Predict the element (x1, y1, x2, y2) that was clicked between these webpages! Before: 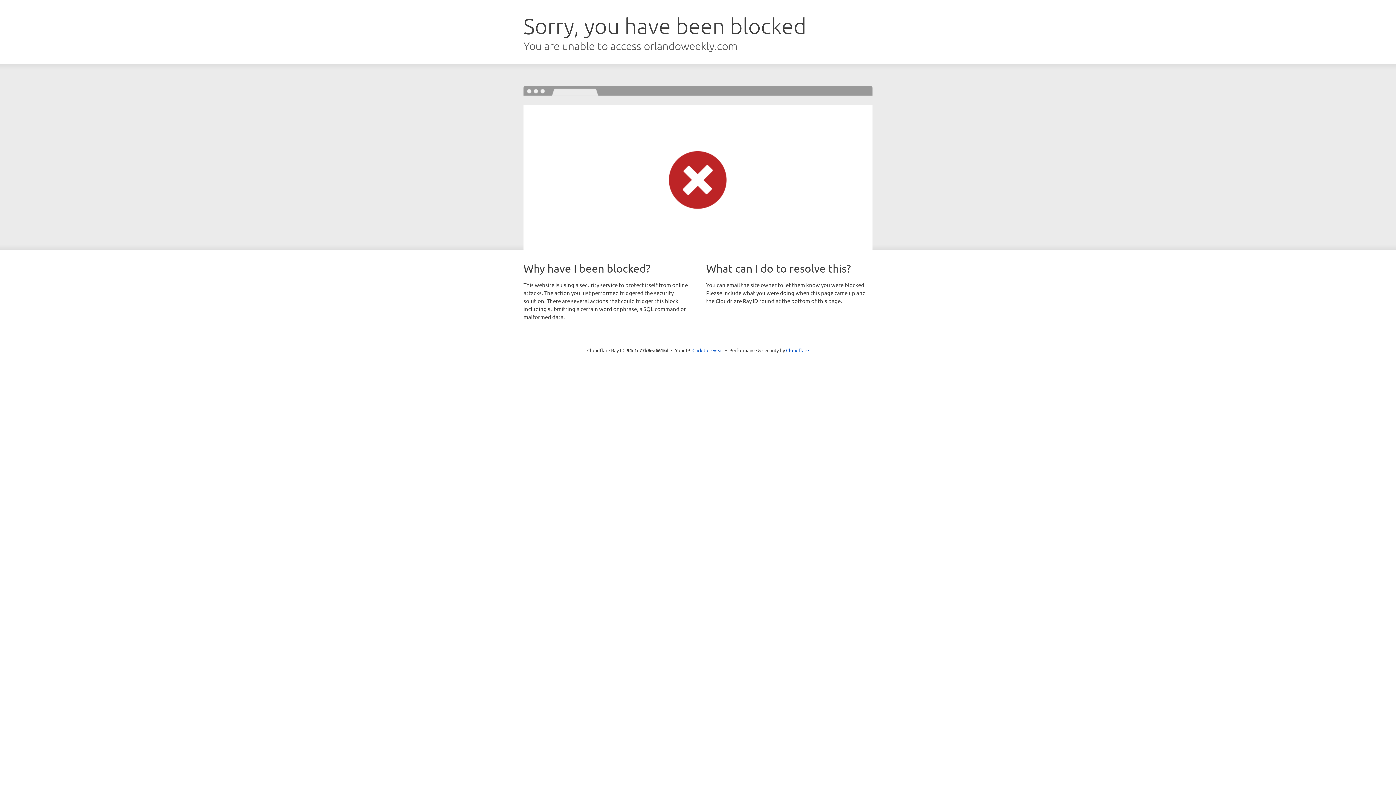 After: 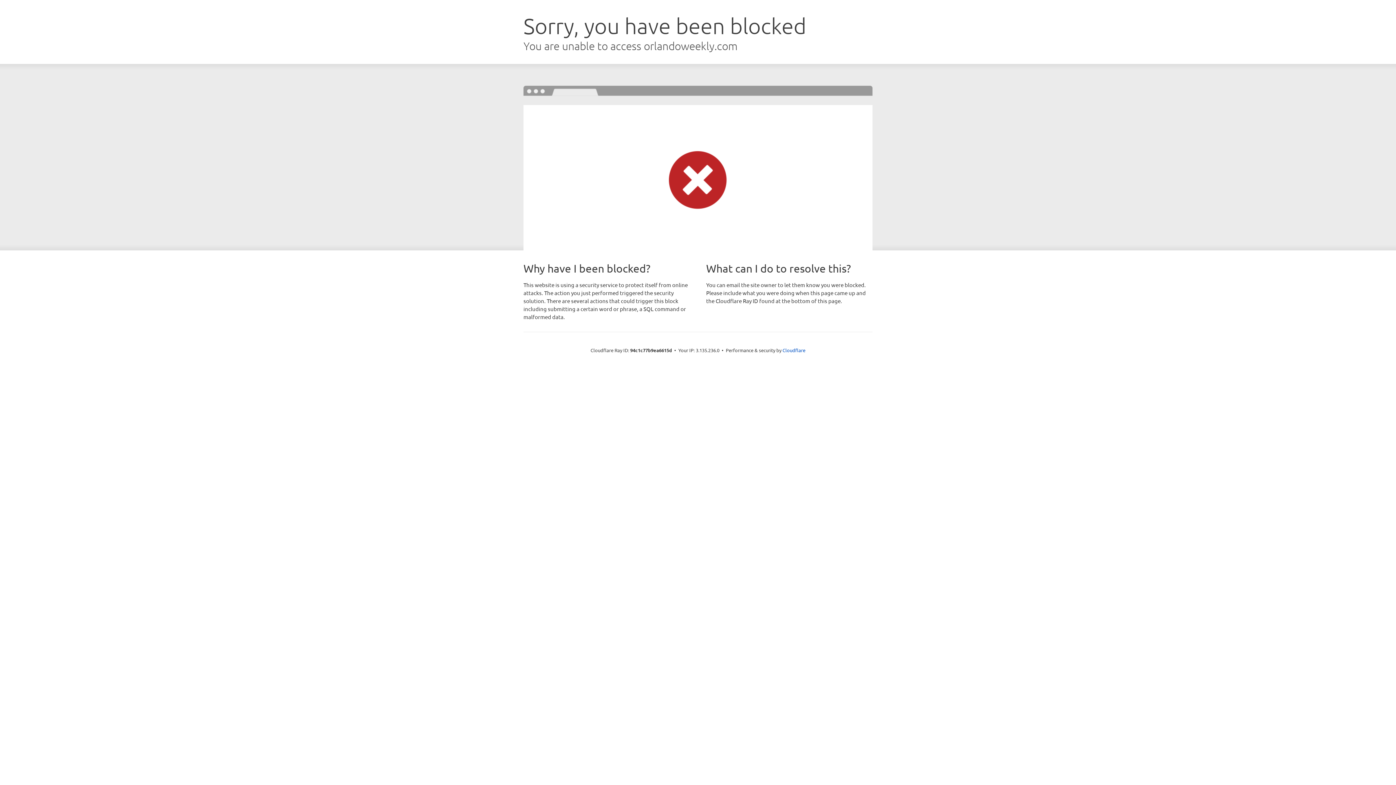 Action: bbox: (692, 346, 723, 353) label: Click to reveal